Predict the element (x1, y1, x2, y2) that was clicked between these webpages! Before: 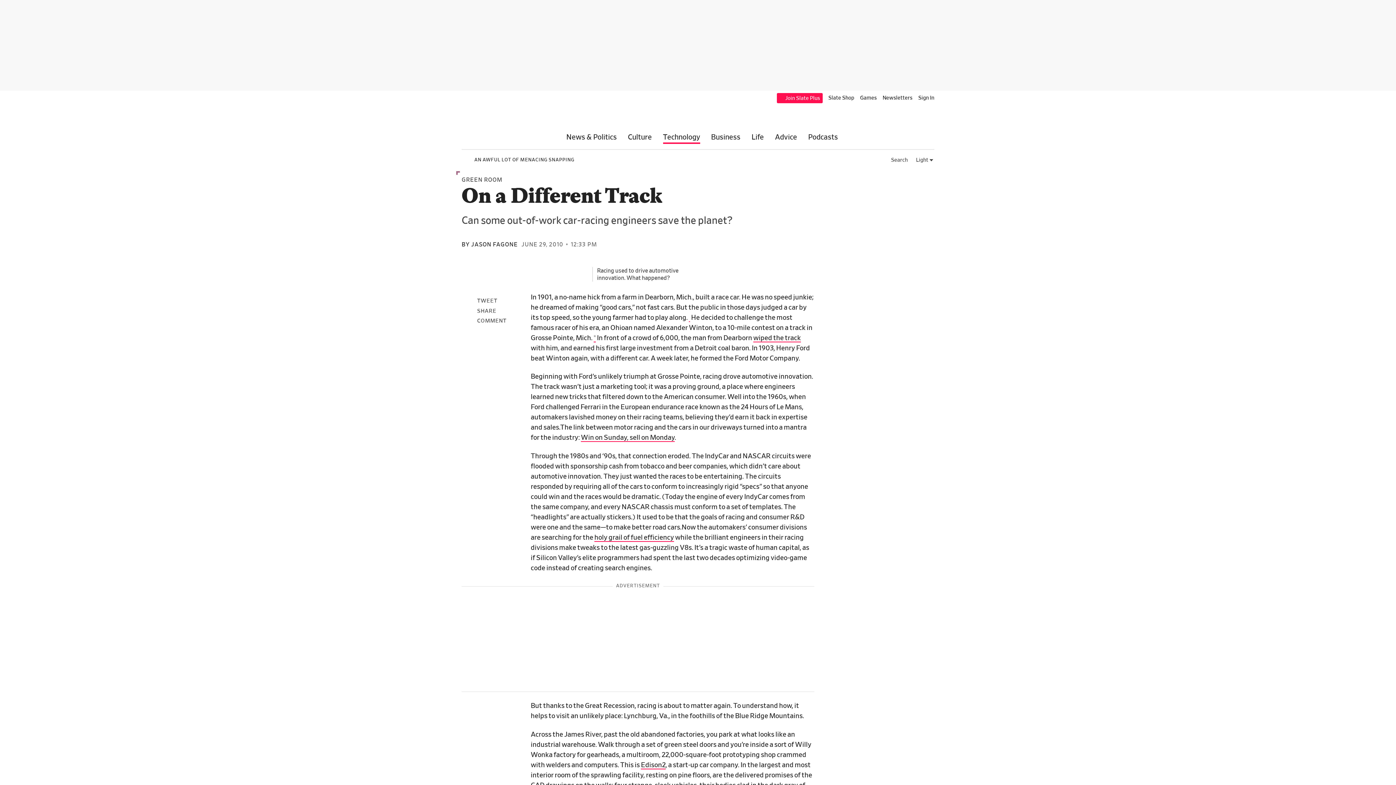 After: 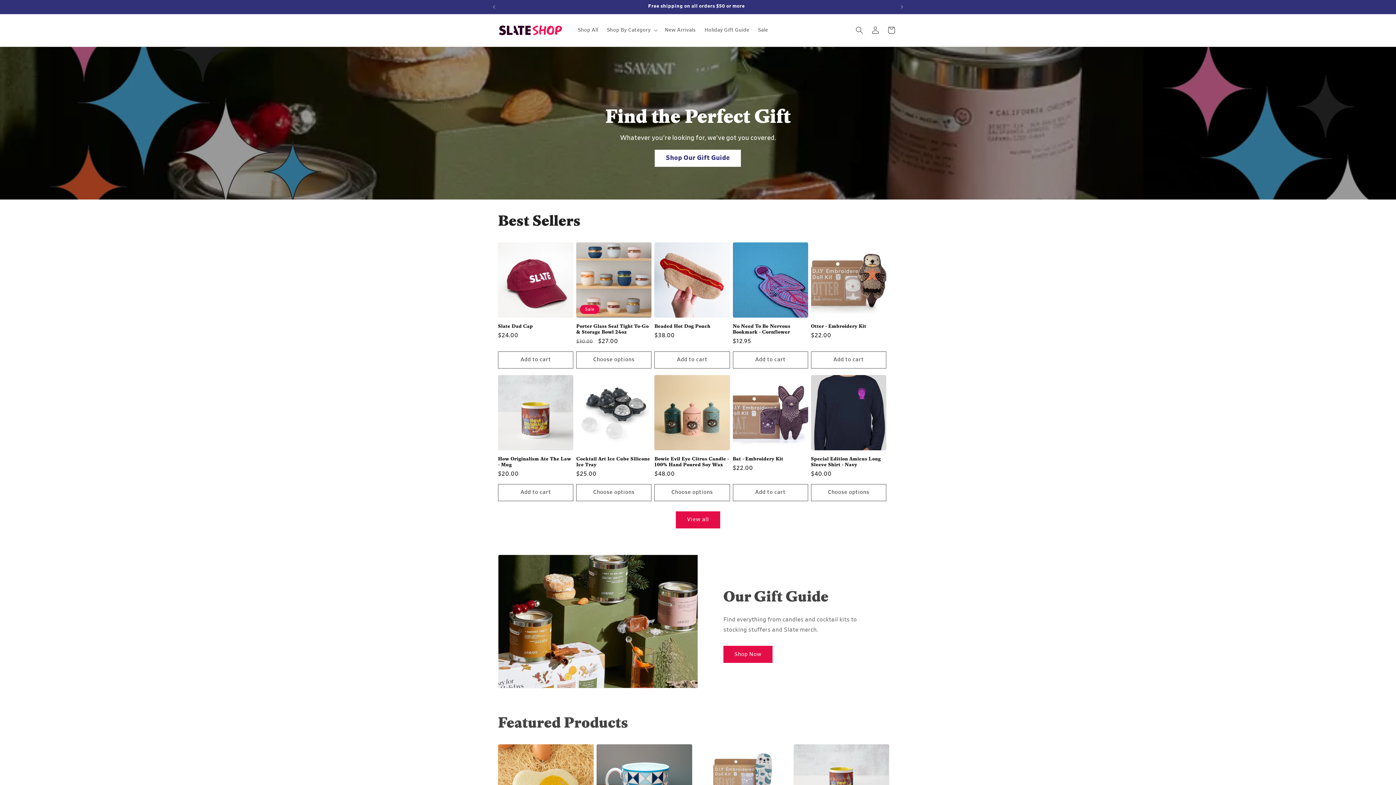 Action: label: Slate Shop bbox: (822, 94, 854, 101)